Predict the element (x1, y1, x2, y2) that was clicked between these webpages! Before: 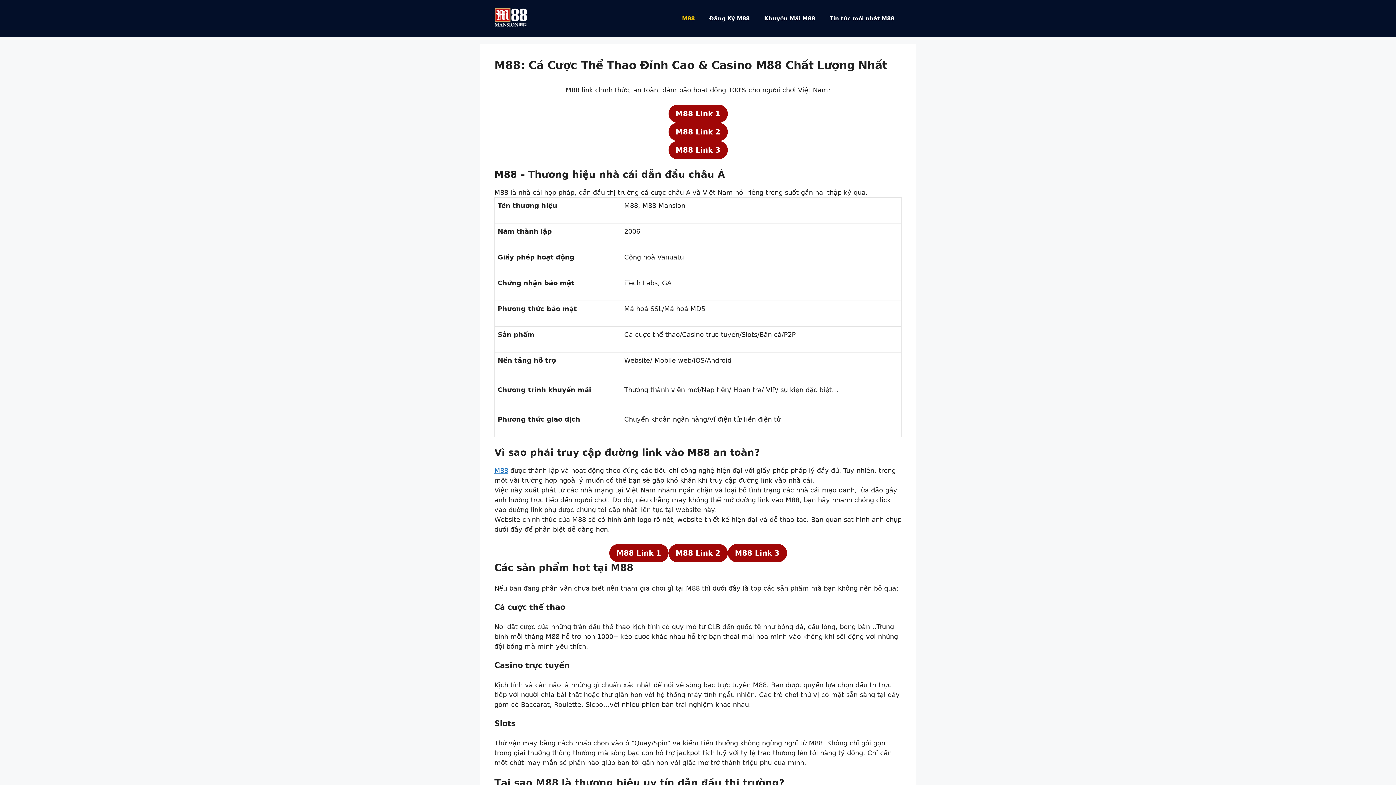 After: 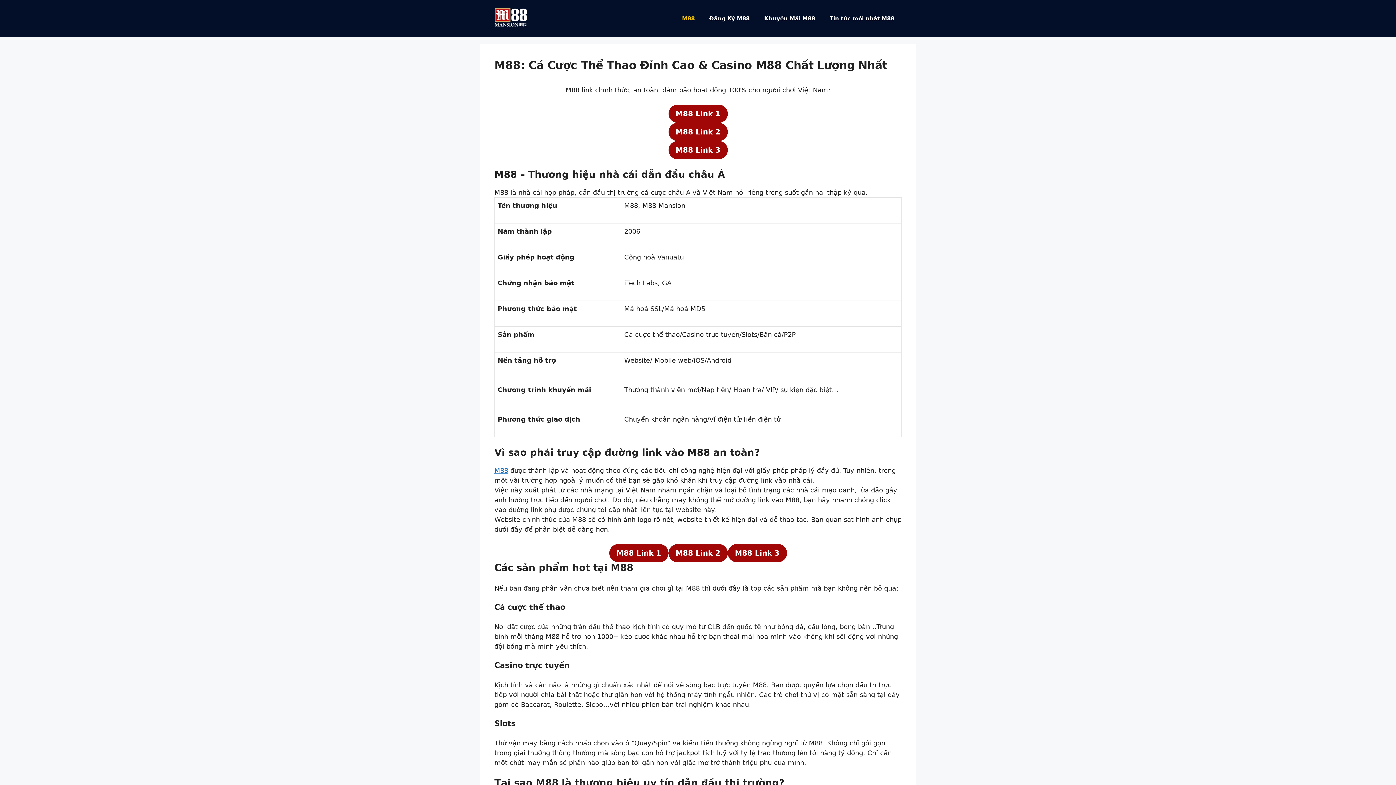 Action: label: M88 Link 3 bbox: (668, 141, 727, 159)